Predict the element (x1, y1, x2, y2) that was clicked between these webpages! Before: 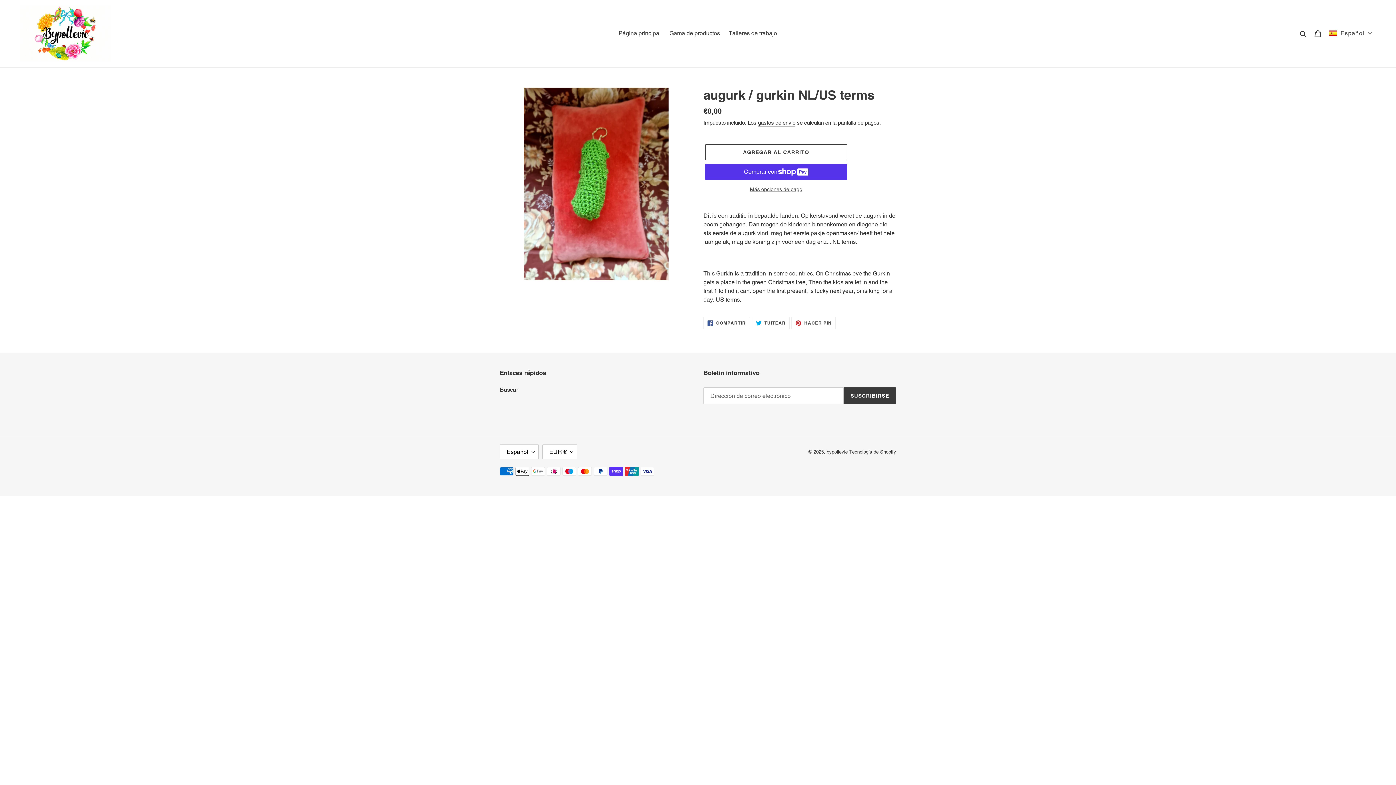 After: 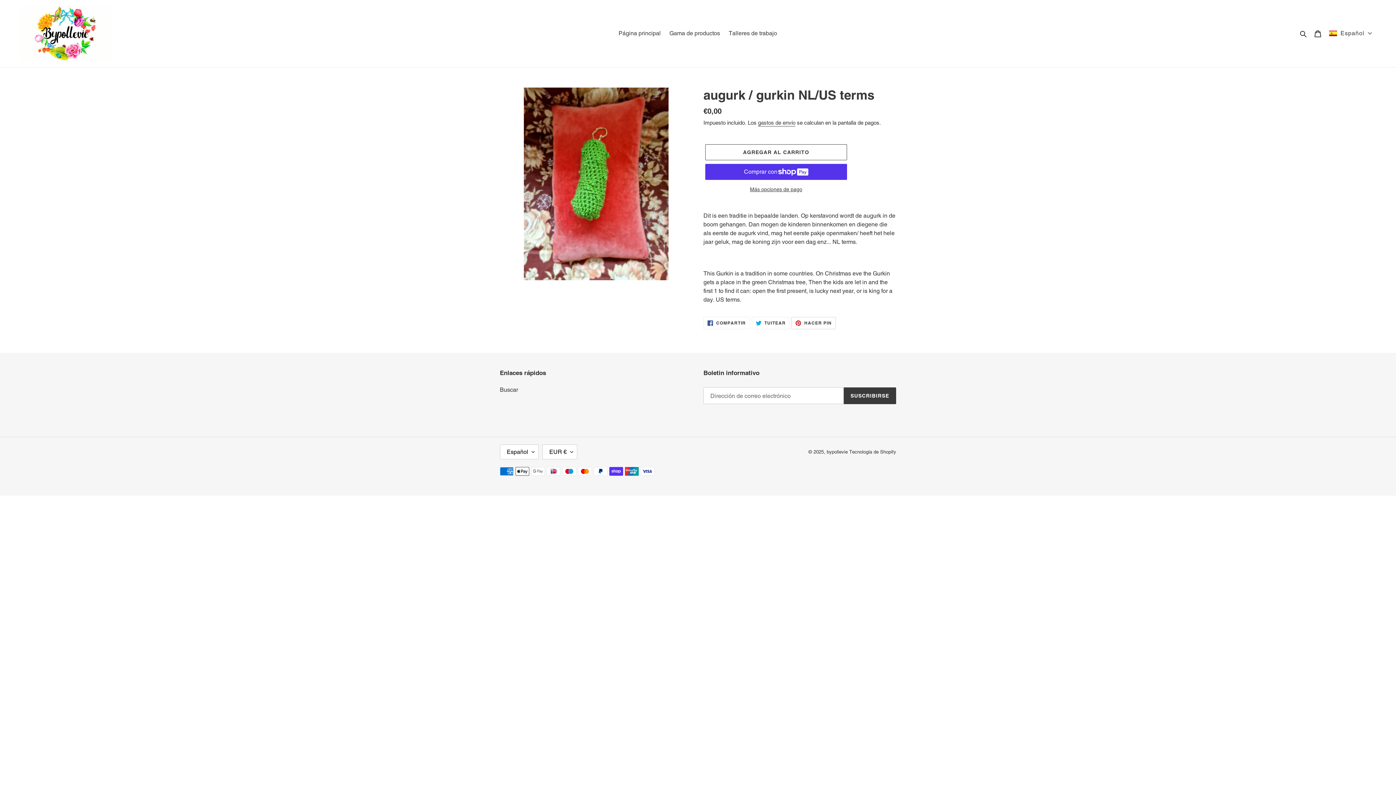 Action: label:  HACER PIN
PINEAR EN PINTEREST bbox: (791, 317, 835, 329)